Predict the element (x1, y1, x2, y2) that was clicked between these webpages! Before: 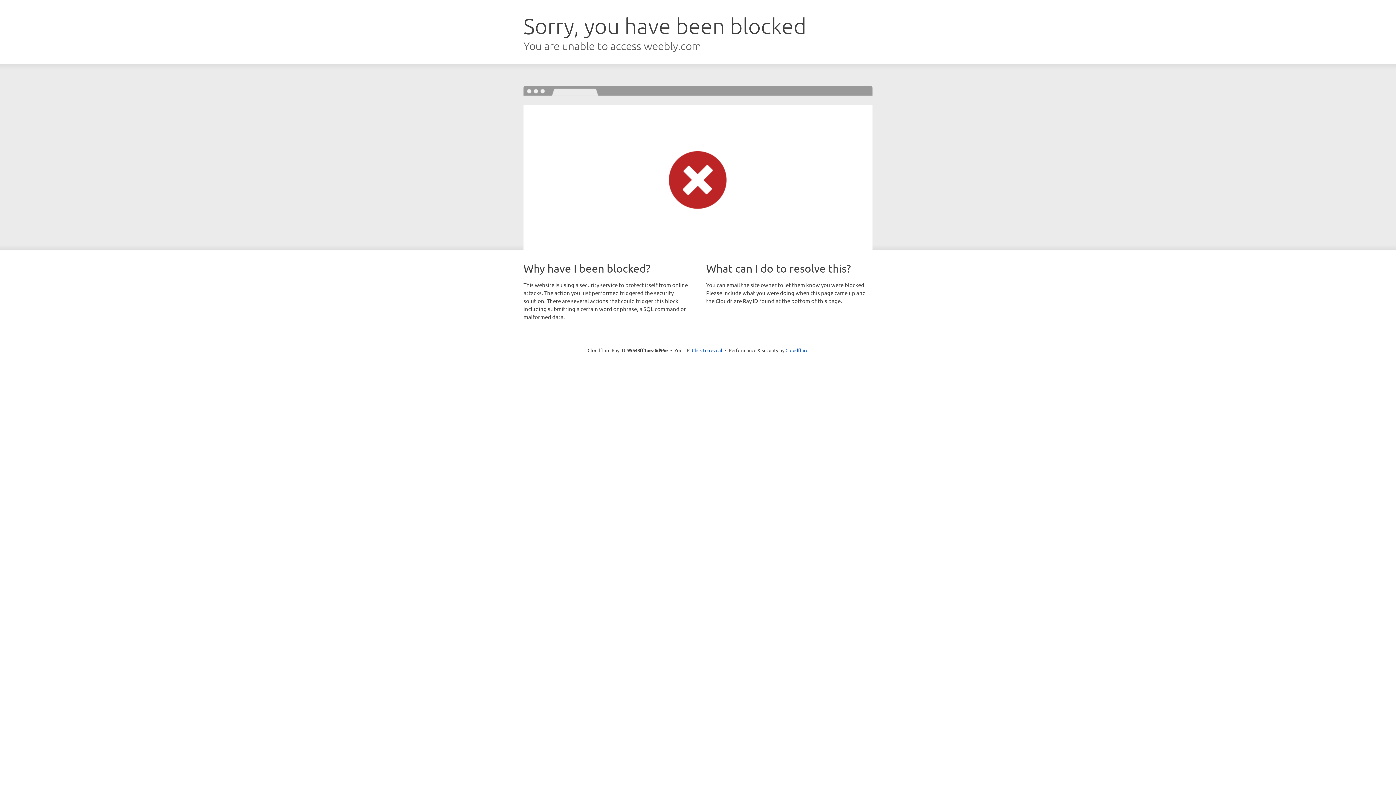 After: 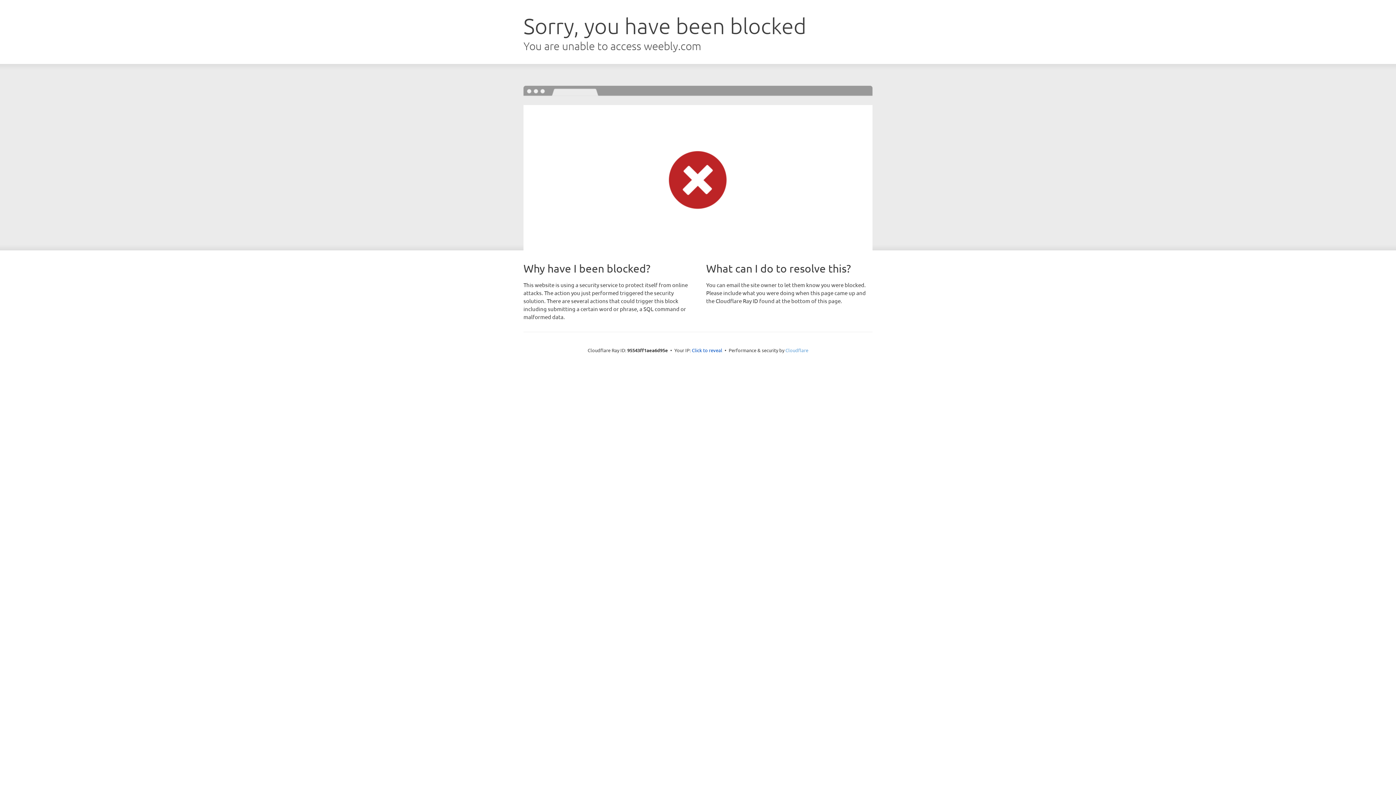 Action: bbox: (785, 347, 808, 353) label: Cloudflare